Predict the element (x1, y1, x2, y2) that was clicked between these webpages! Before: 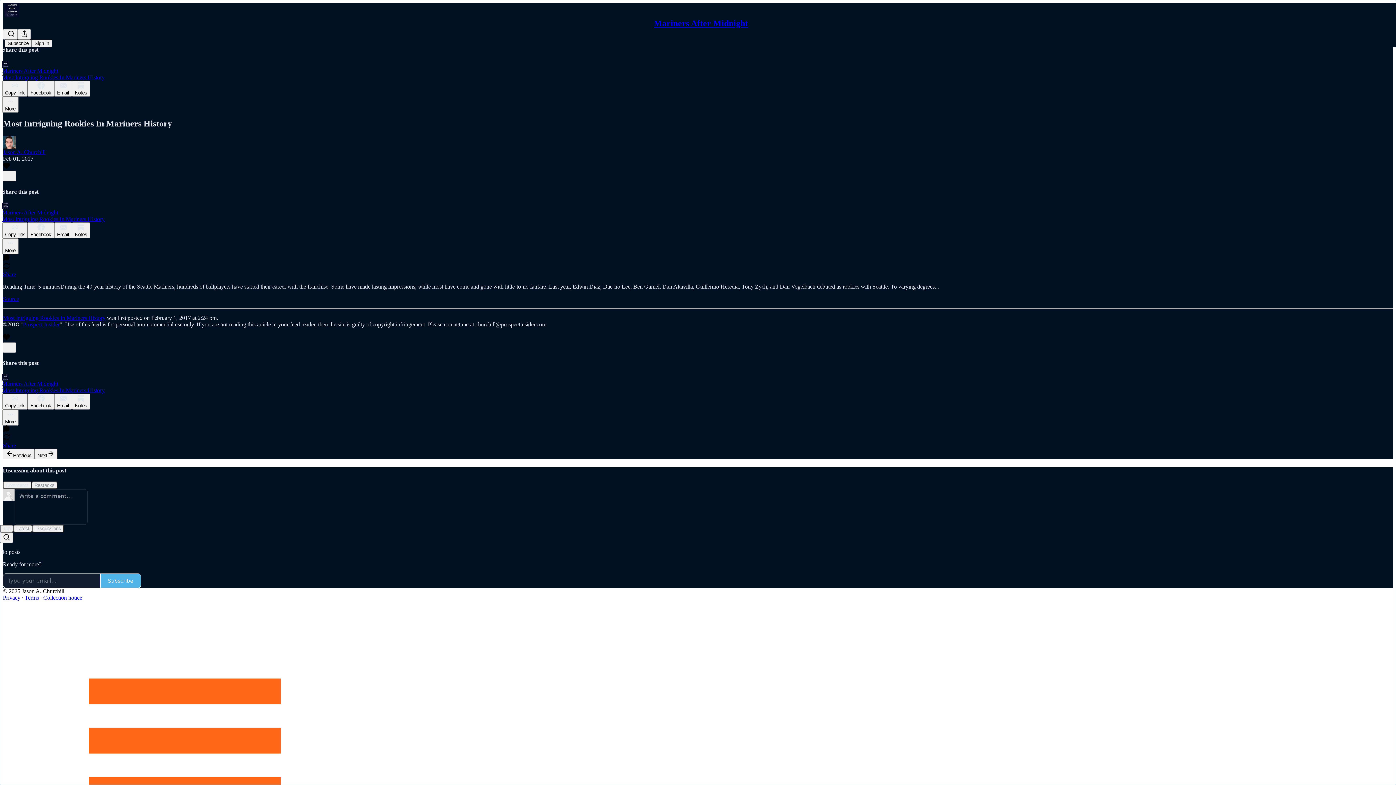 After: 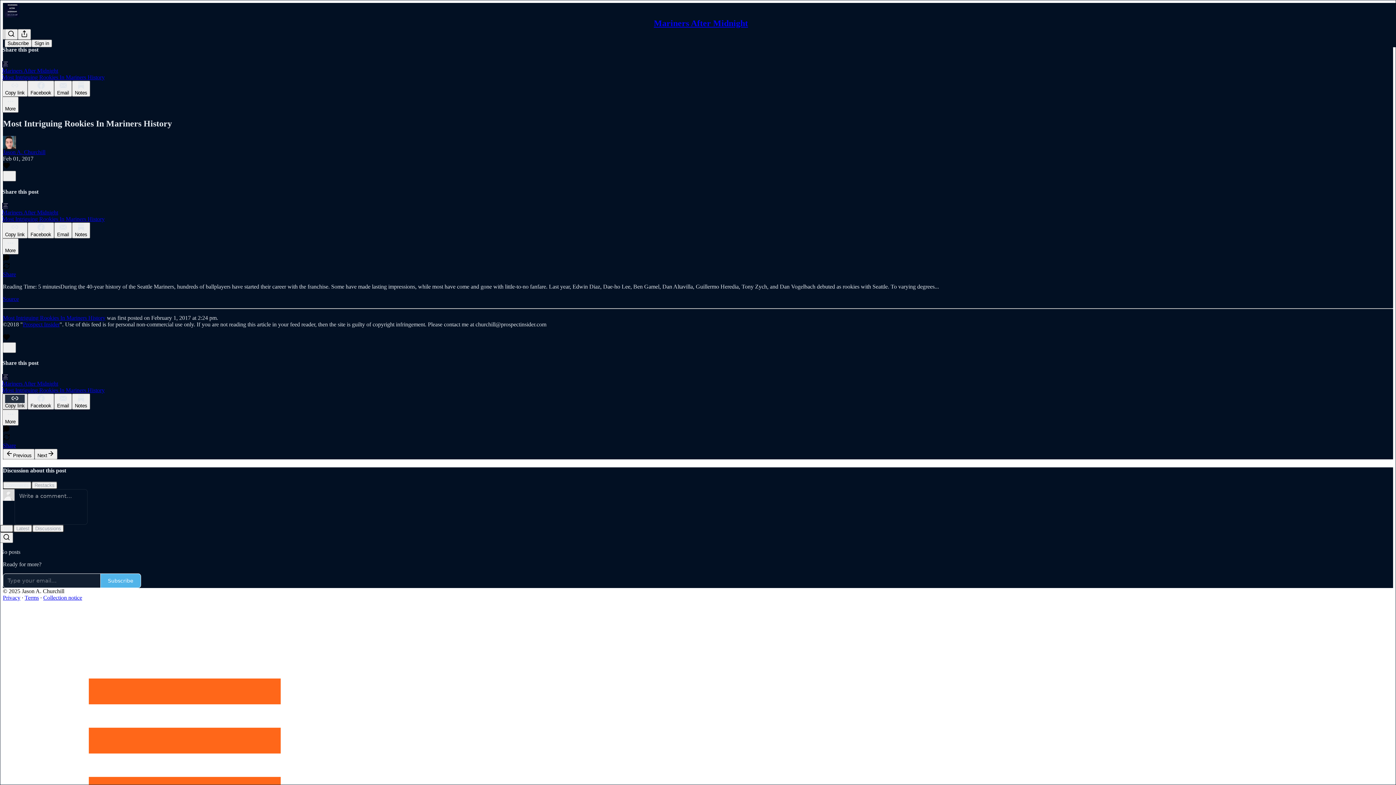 Action: label: Copy link bbox: (2, 393, 27, 409)